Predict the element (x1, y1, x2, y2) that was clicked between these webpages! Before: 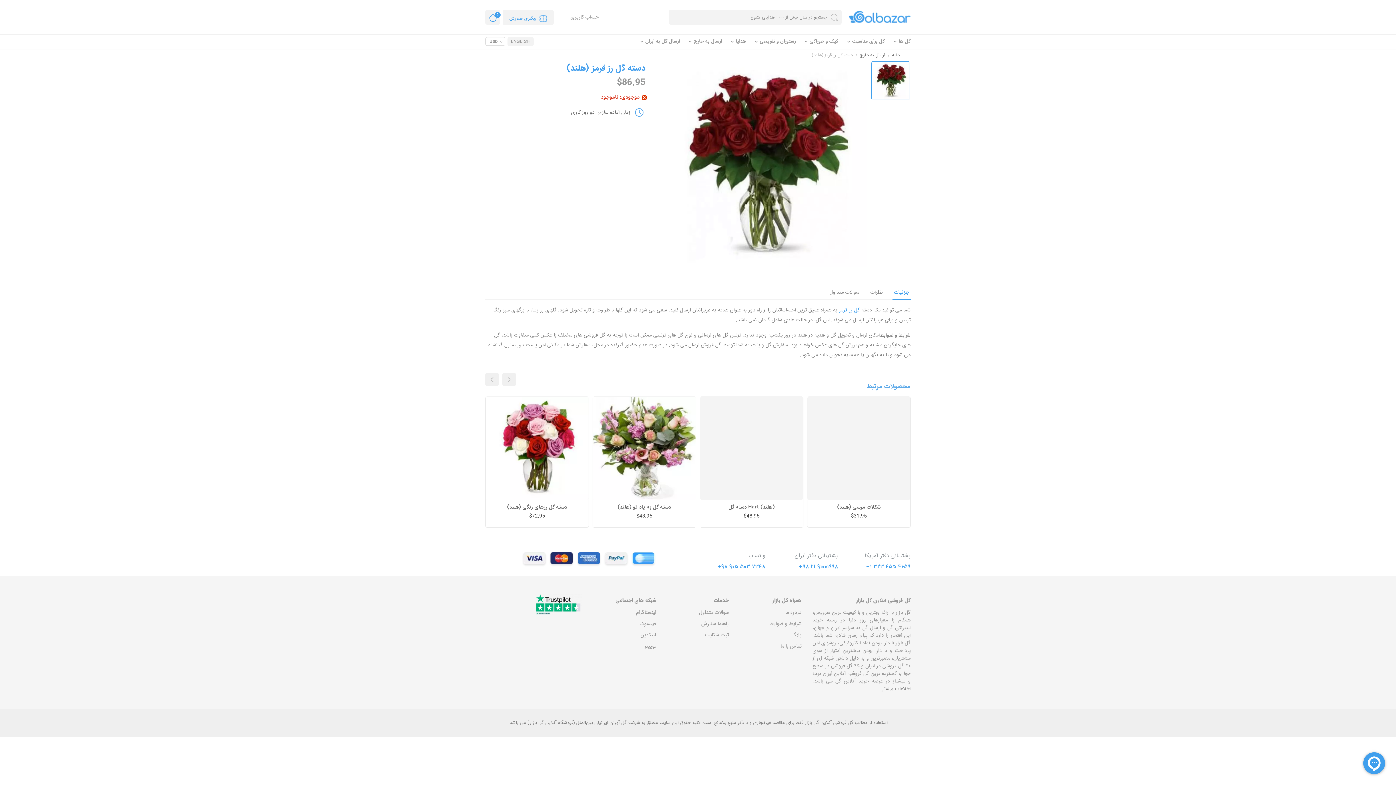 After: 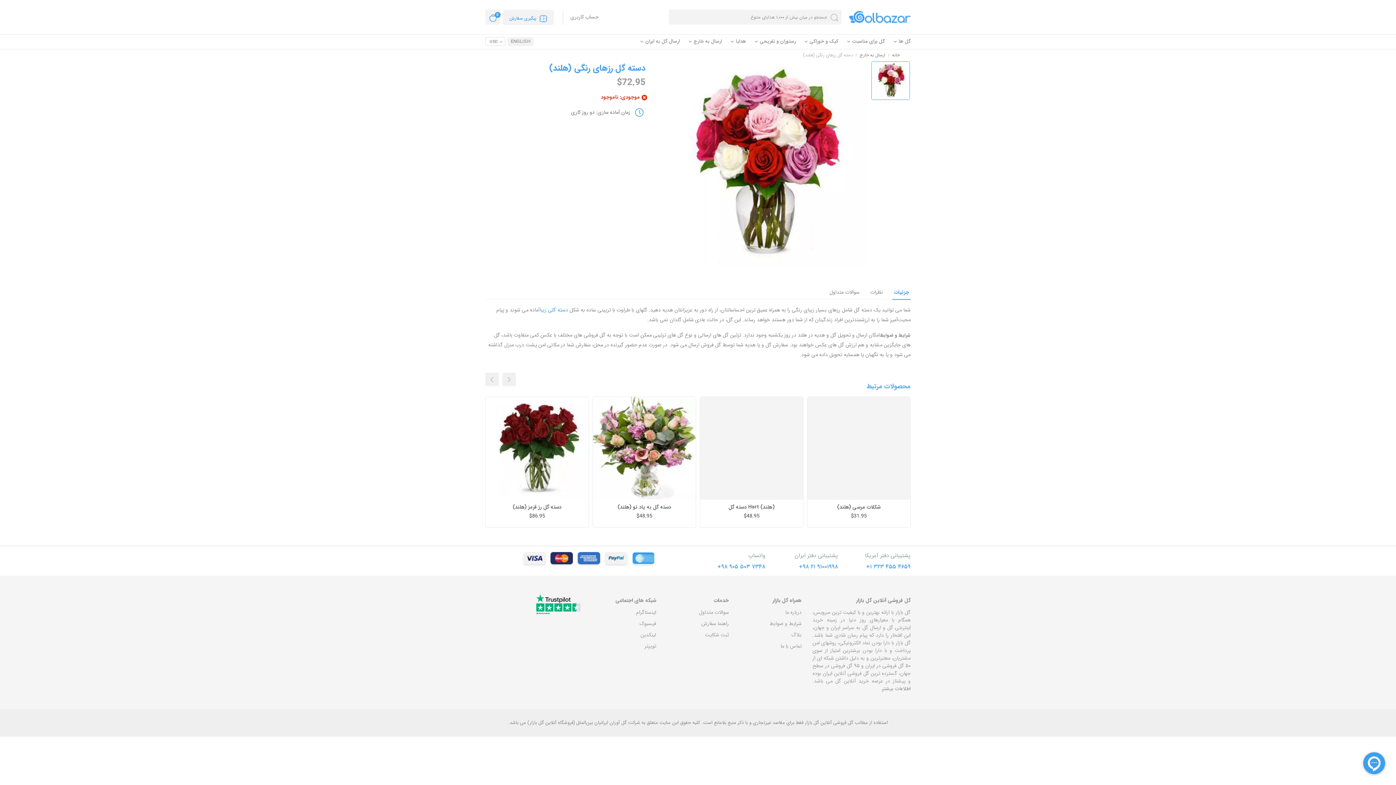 Action: bbox: (485, 434, 588, 442) label: دسته گل رزهای رنگی (هلند)